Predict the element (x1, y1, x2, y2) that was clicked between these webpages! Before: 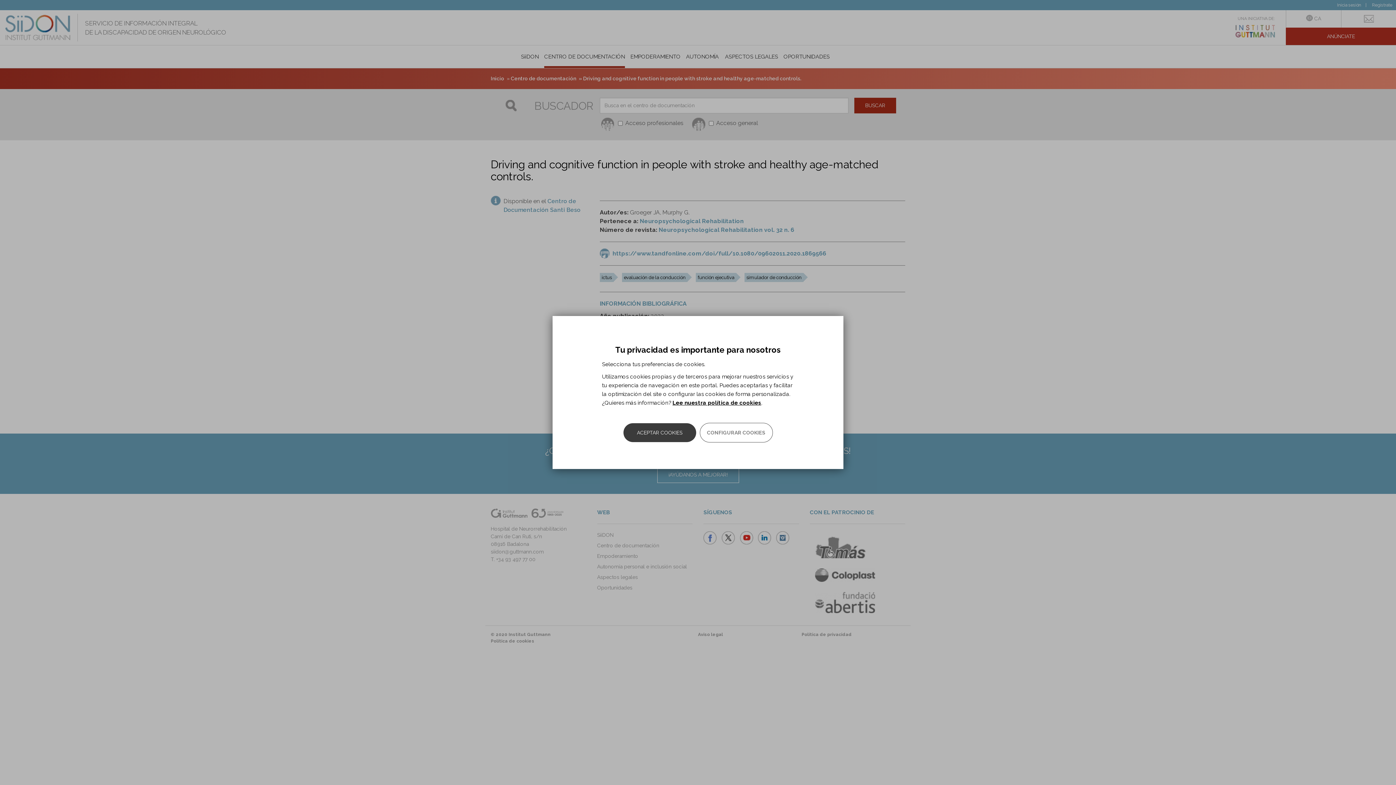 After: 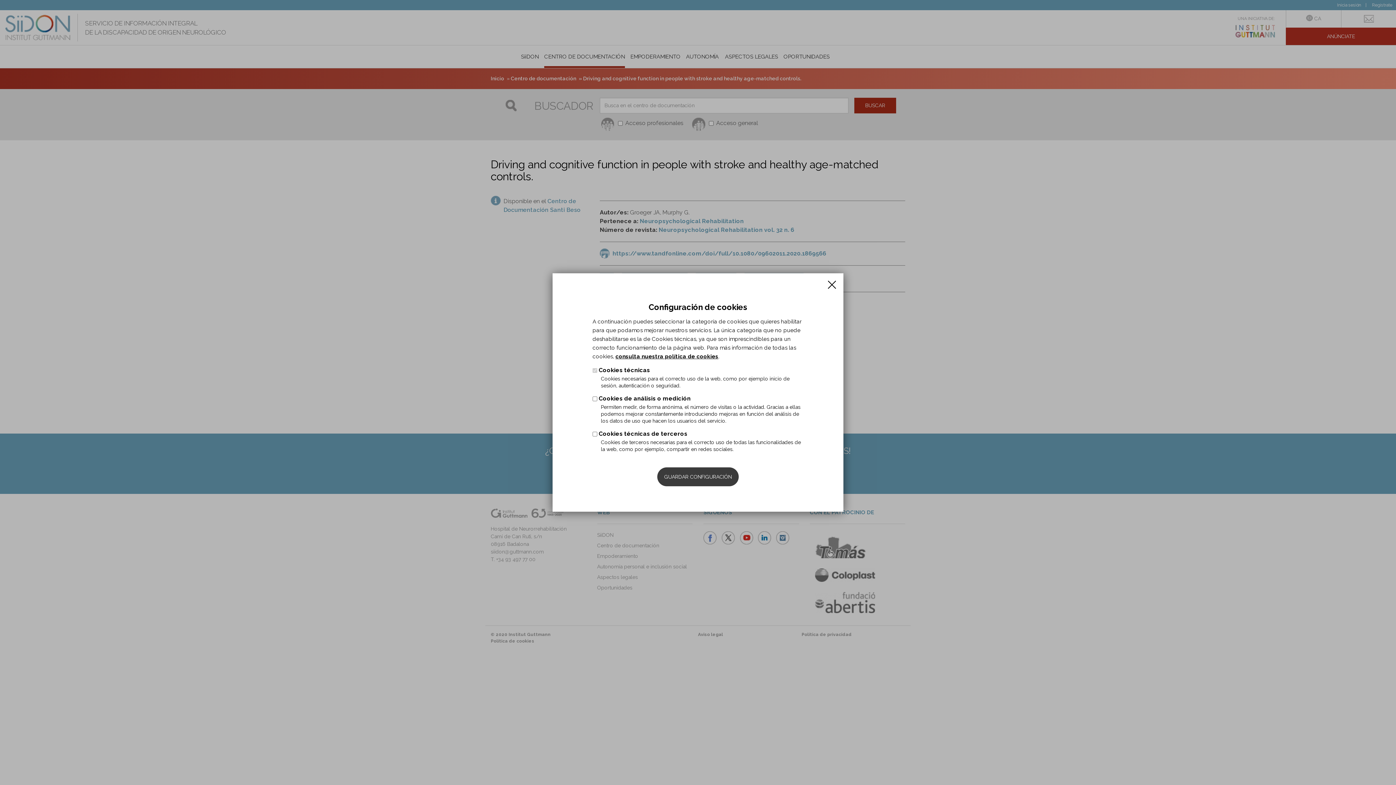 Action: bbox: (699, 423, 772, 442) label: CONFIGURAR COOKIES